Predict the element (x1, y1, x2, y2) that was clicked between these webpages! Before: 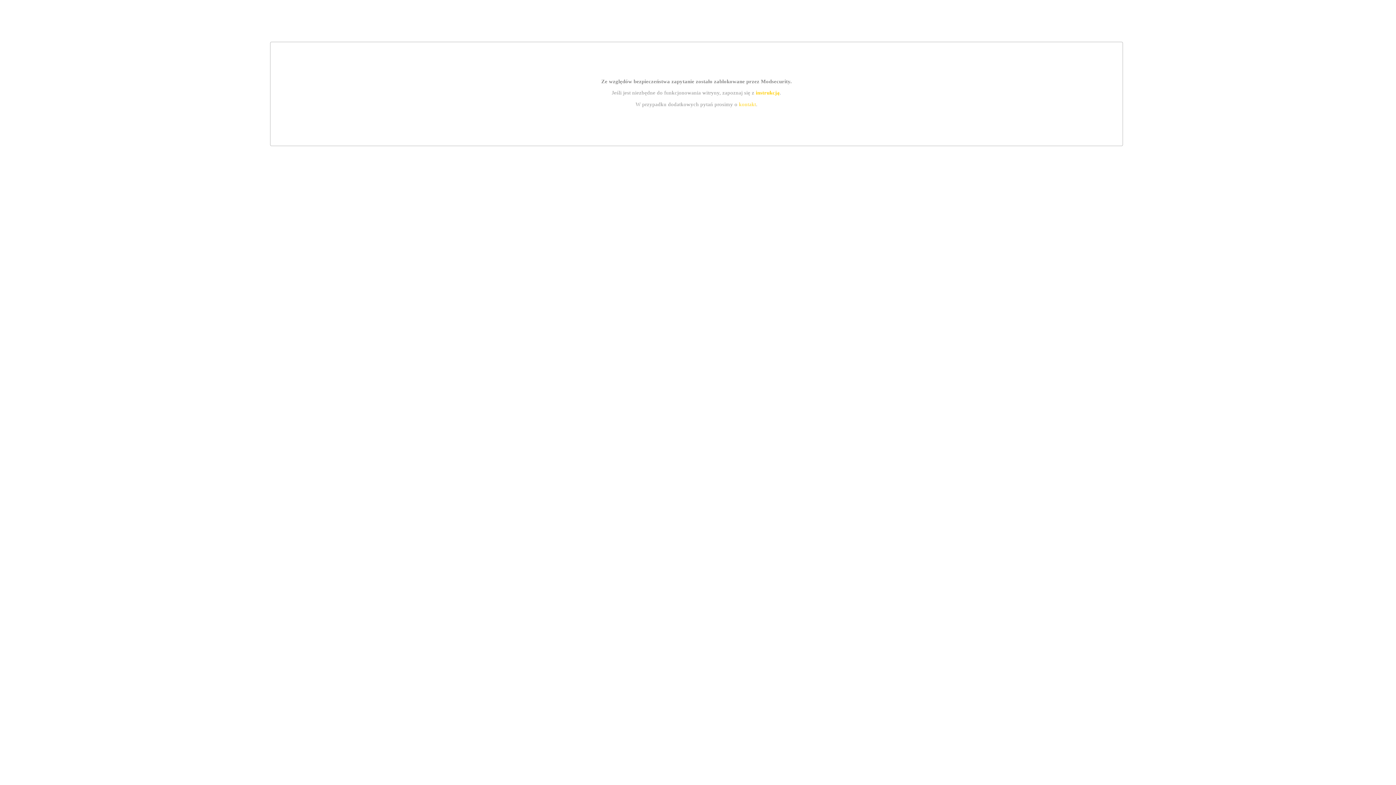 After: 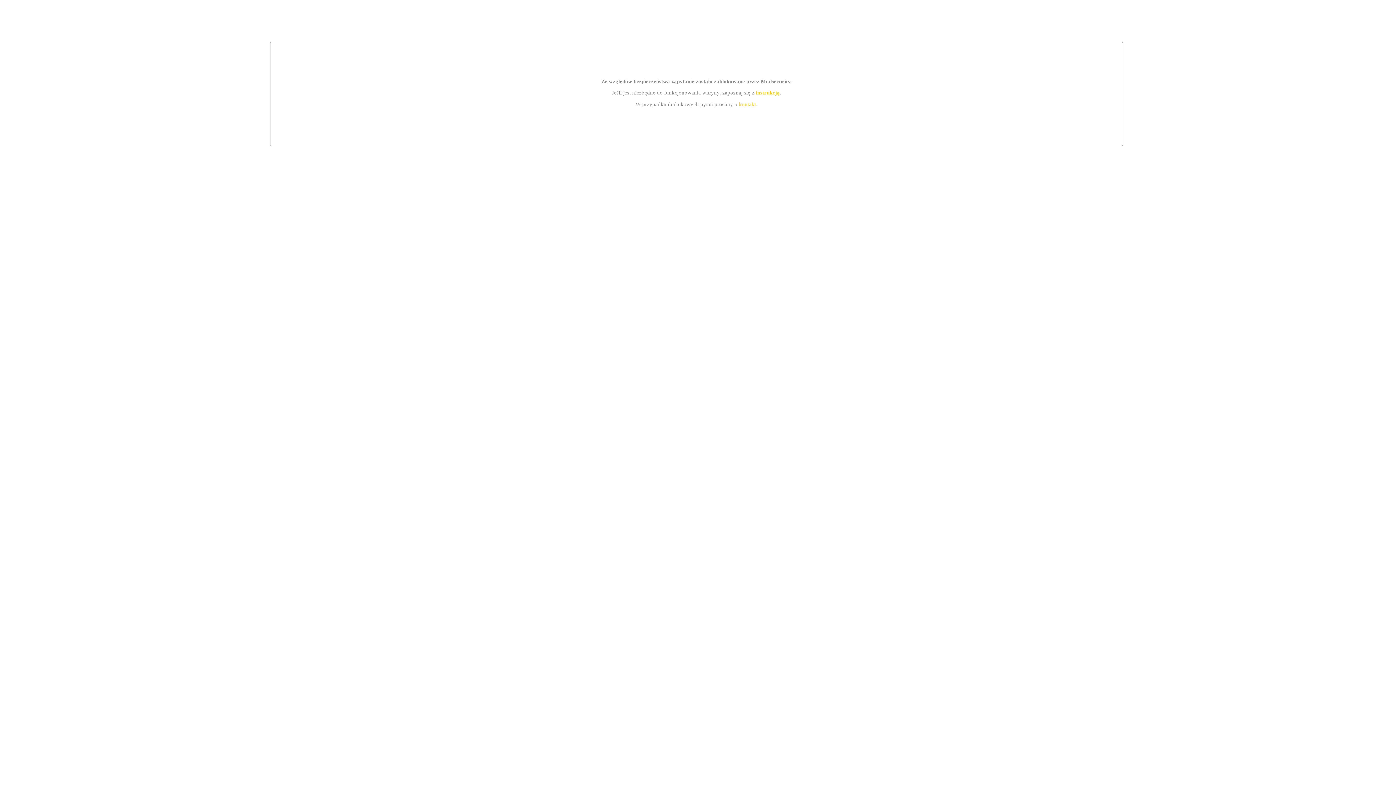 Action: label: kontakt bbox: (739, 101, 756, 107)